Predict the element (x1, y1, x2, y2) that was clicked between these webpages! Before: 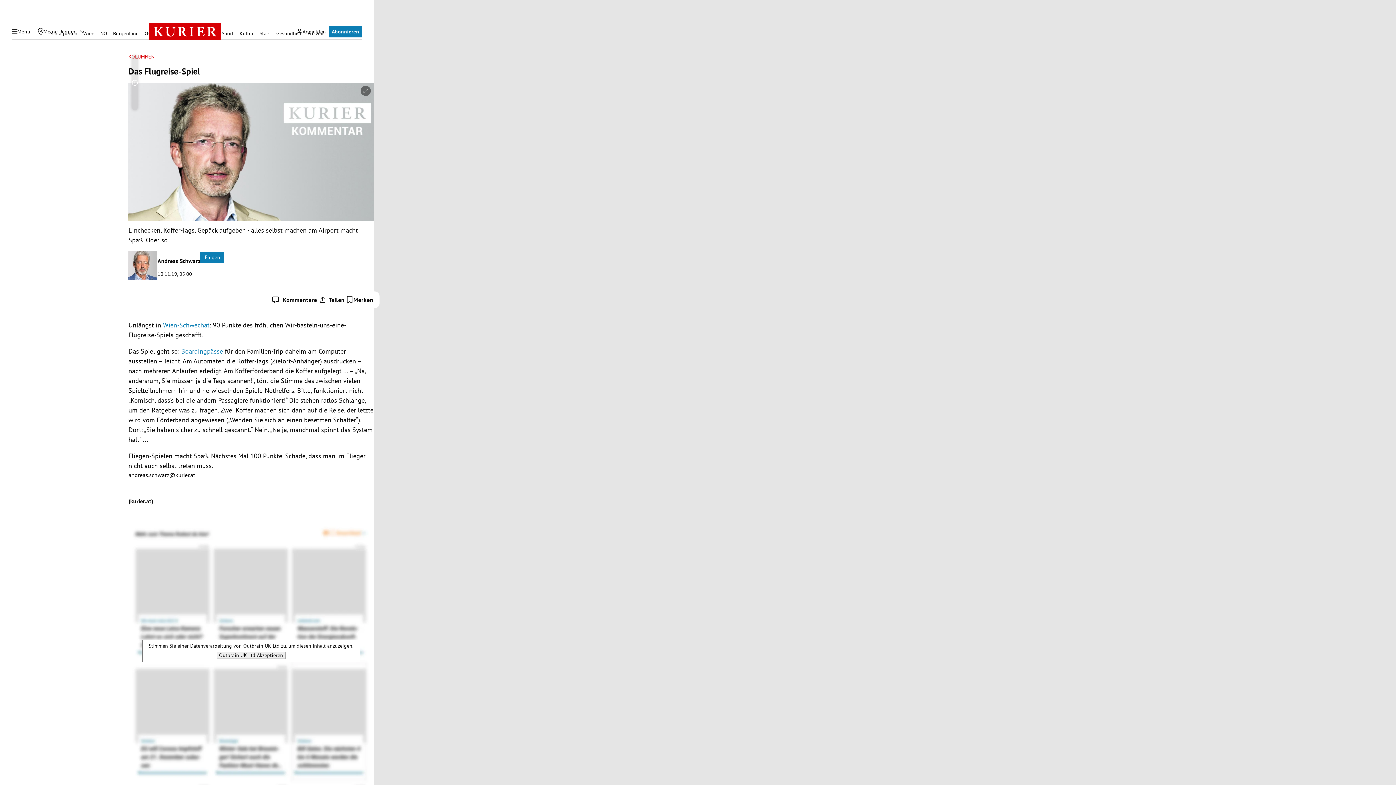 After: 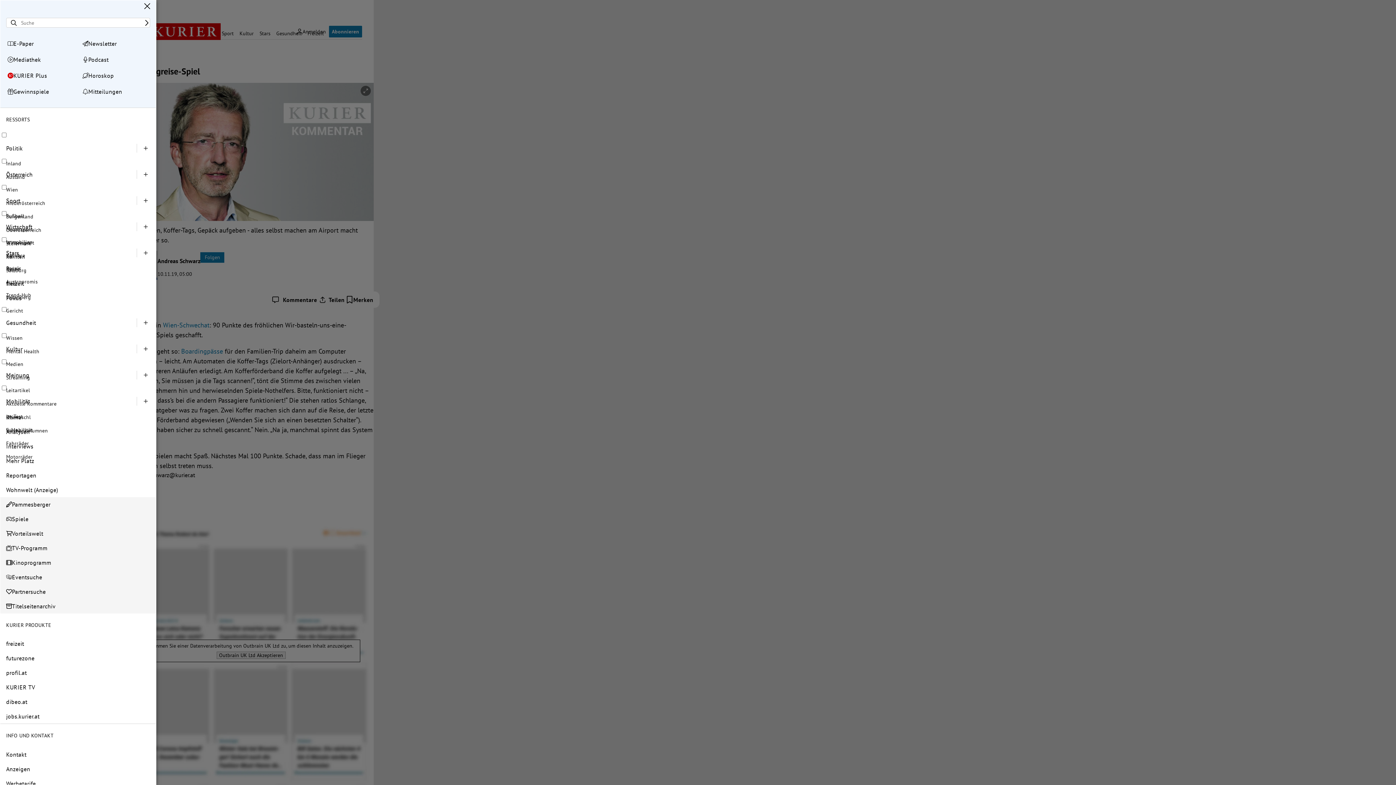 Action: label: Menü bbox: (7, 25, 34, 37)